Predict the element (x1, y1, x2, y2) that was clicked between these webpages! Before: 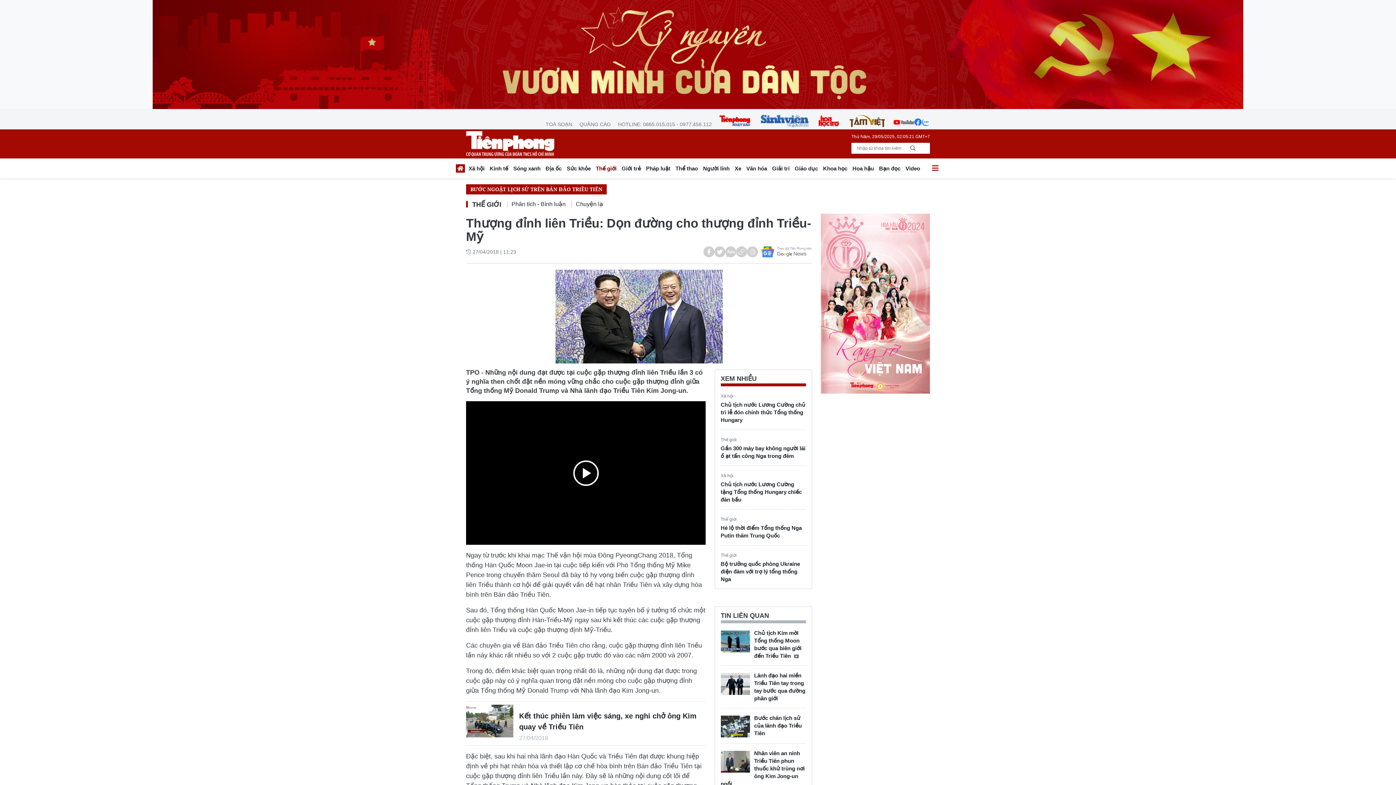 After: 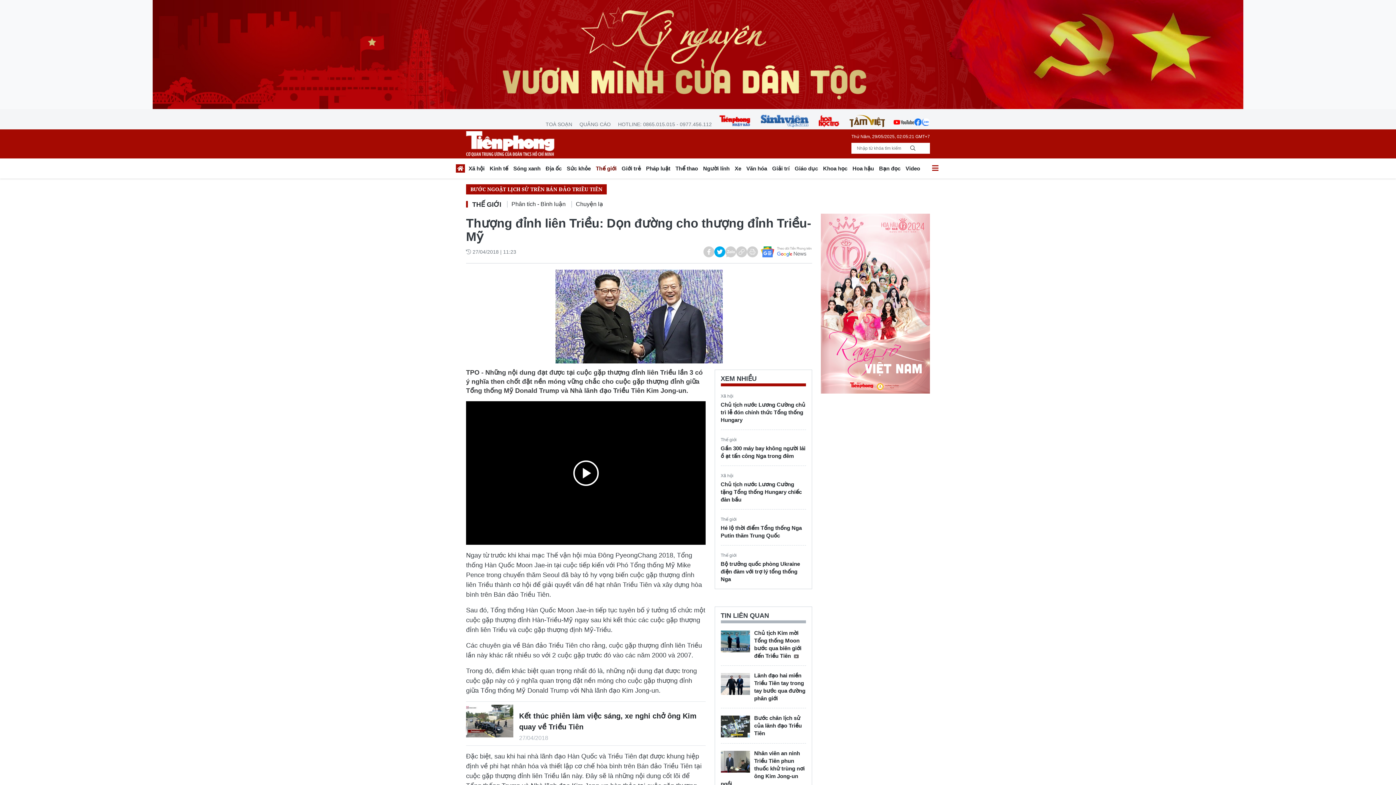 Action: bbox: (714, 246, 725, 257)